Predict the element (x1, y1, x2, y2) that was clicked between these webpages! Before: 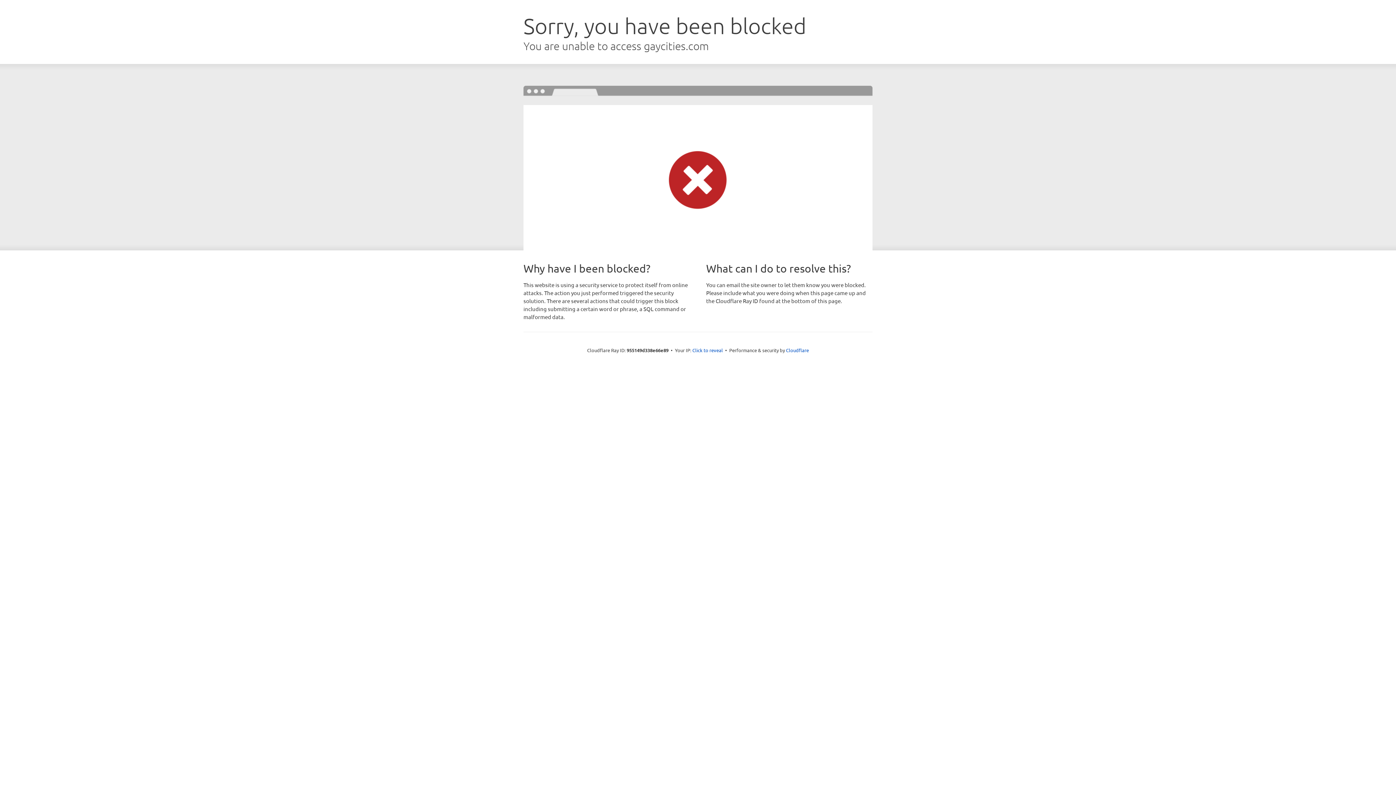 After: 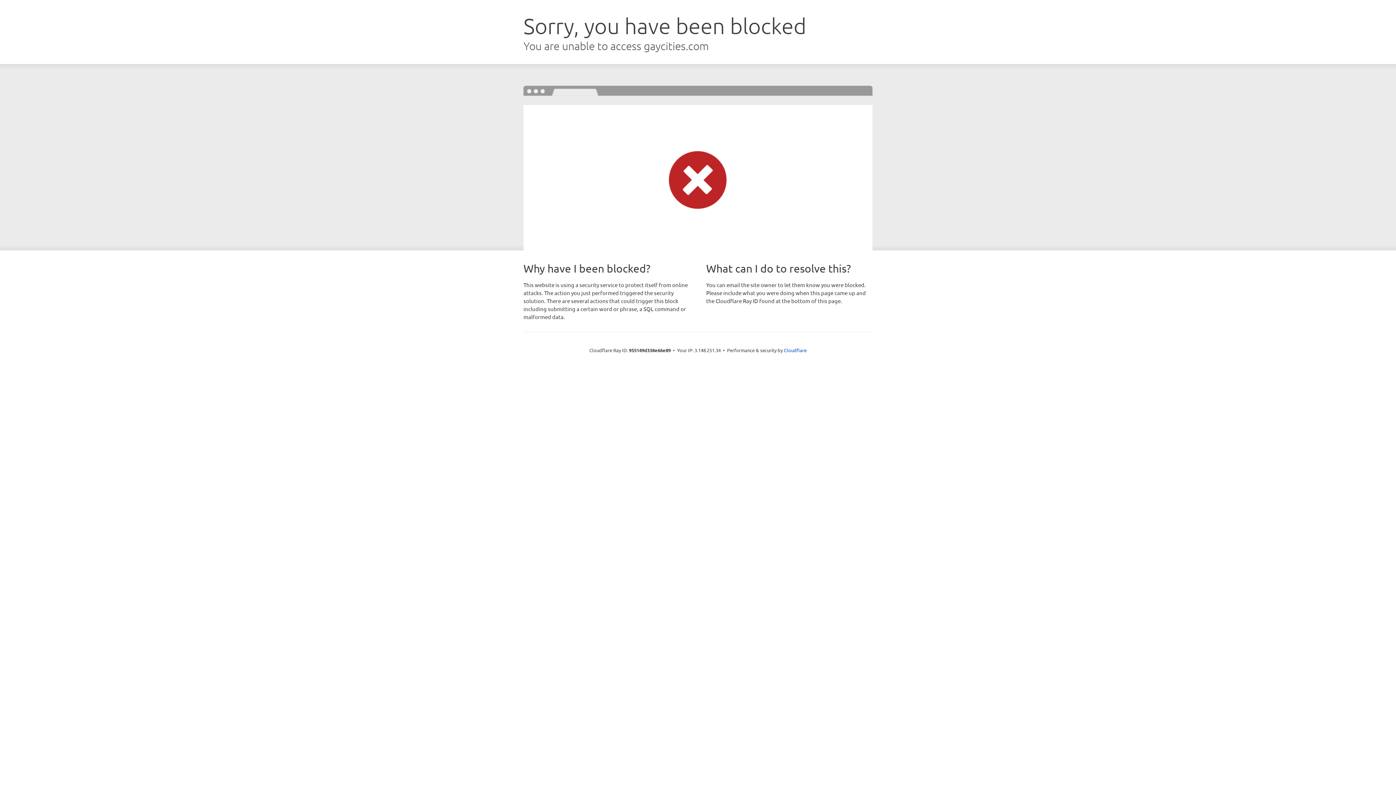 Action: label: Click to reveal bbox: (692, 346, 723, 353)